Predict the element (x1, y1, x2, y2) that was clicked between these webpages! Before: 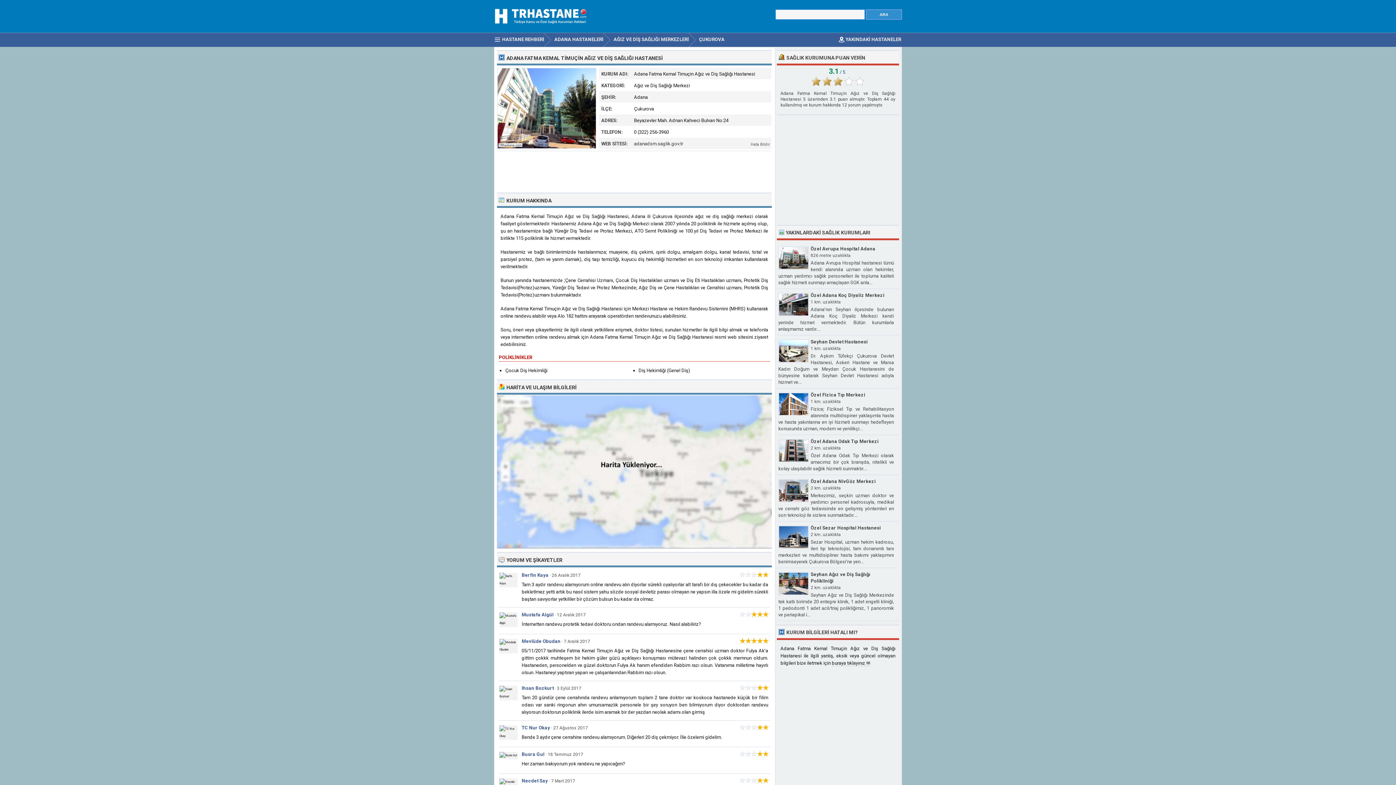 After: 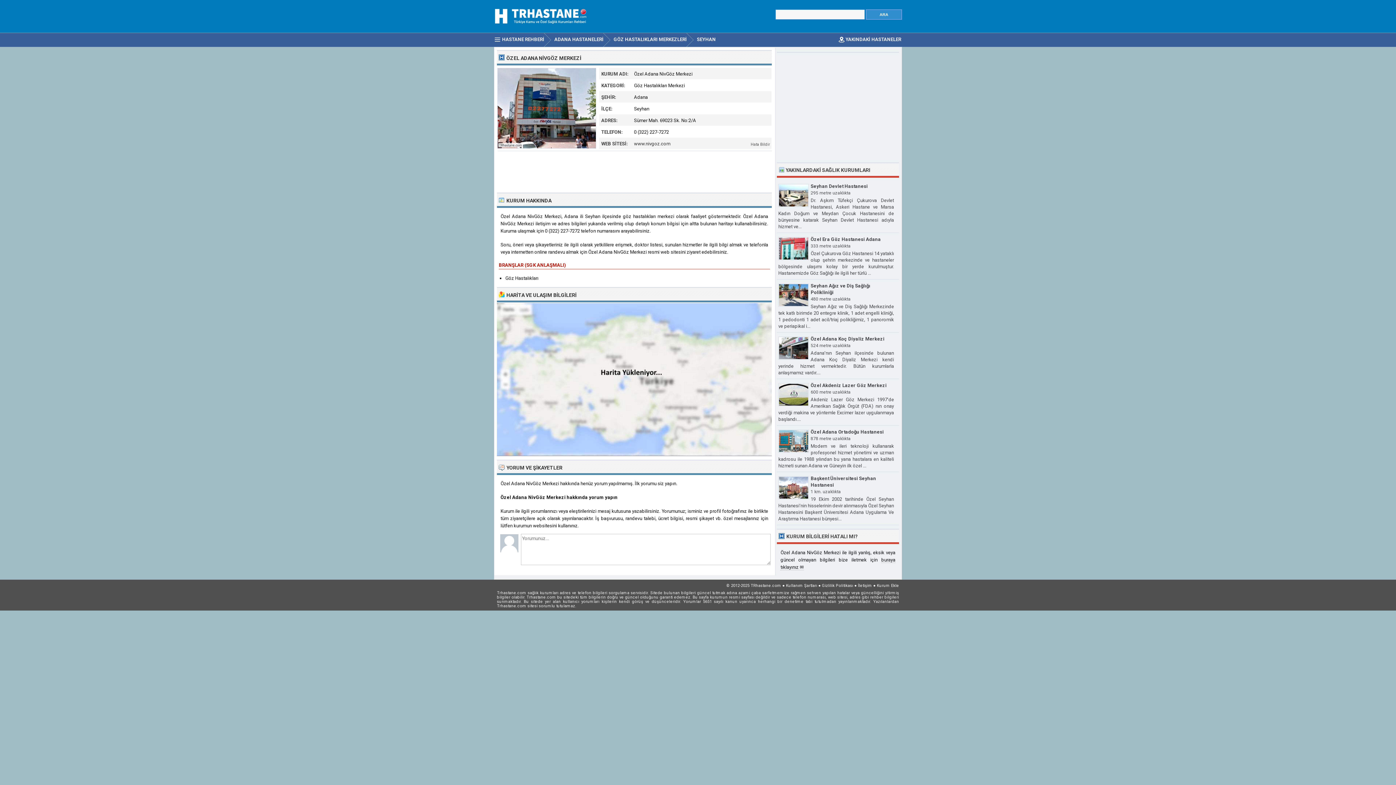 Action: label: Özel Adana NivGöz Merkezi bbox: (810, 478, 876, 484)